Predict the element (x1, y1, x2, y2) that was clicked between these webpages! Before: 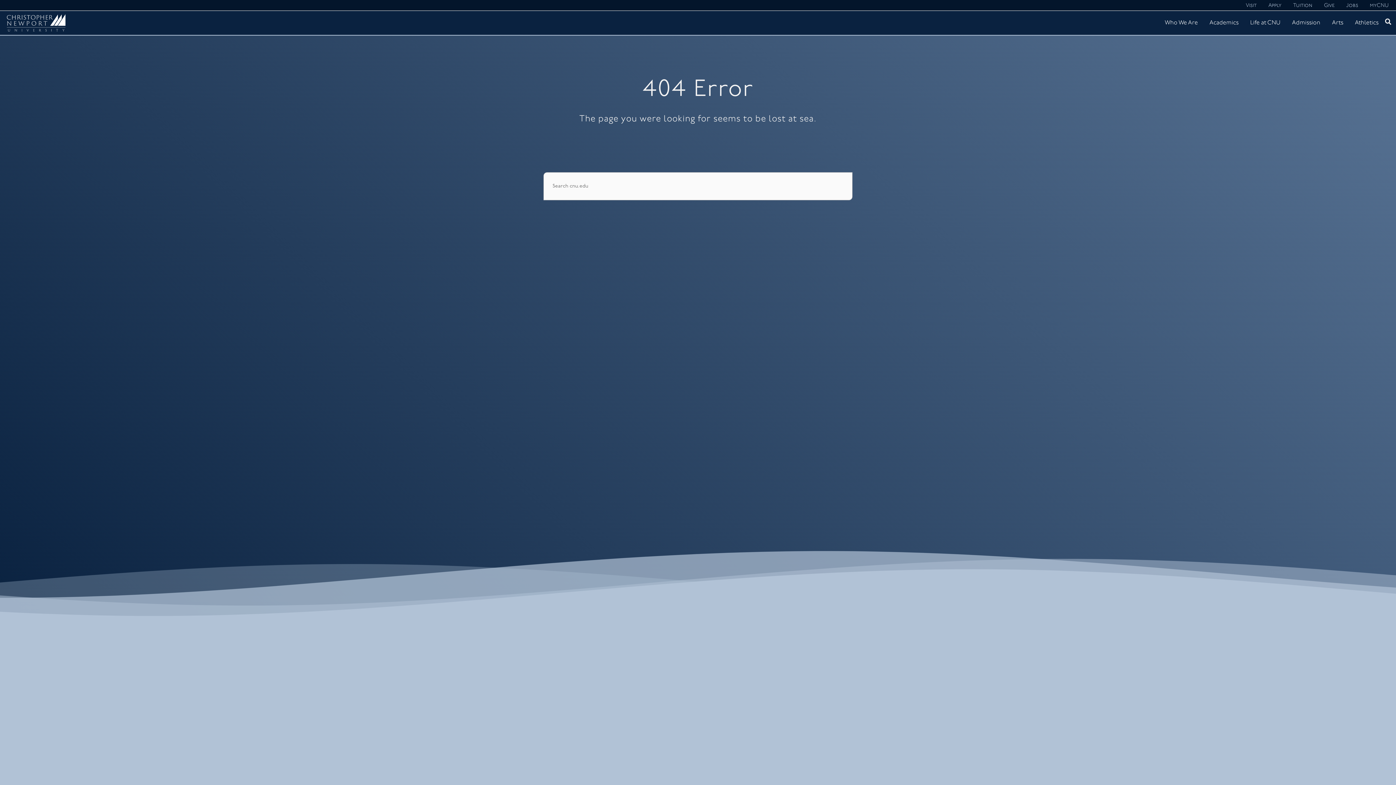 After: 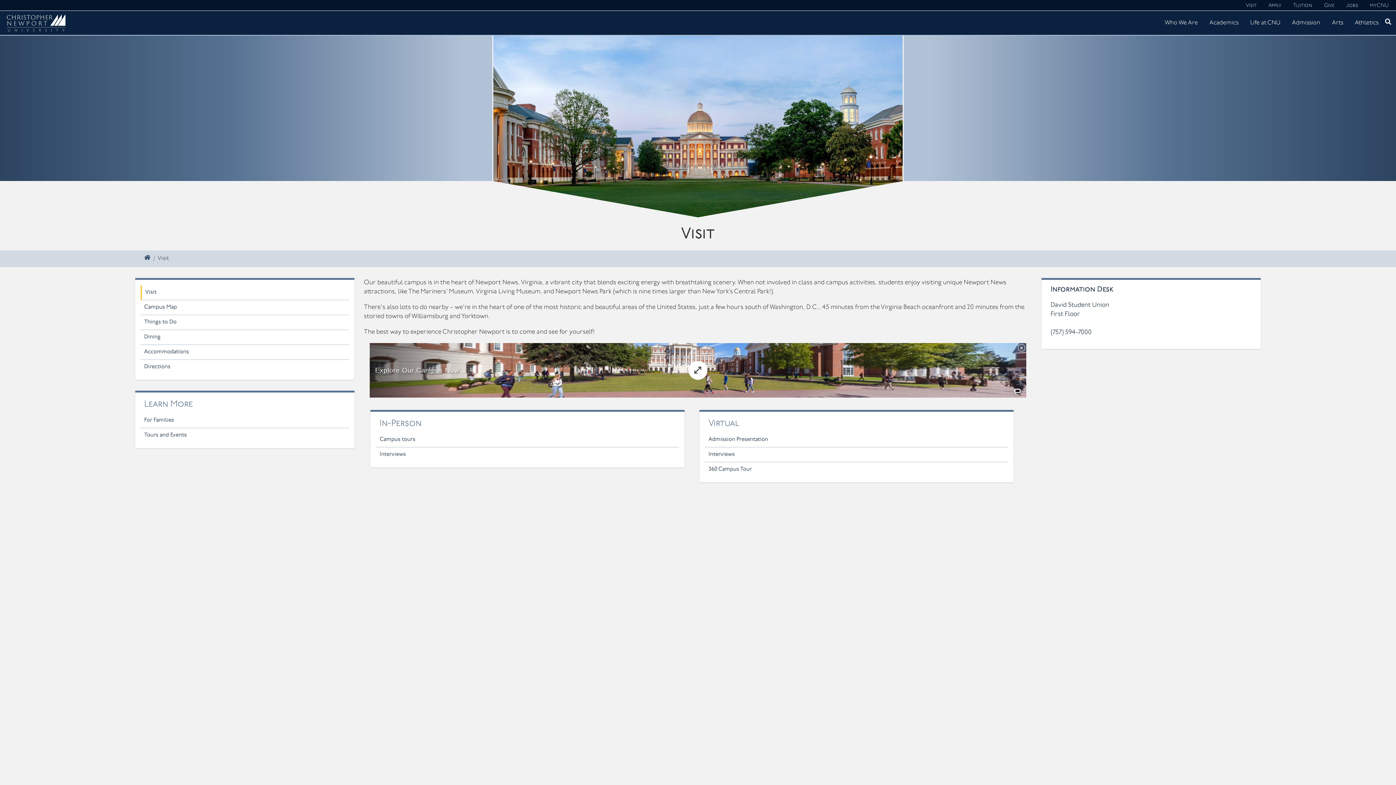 Action: label: Visit bbox: (1241, 0, 1261, 10)